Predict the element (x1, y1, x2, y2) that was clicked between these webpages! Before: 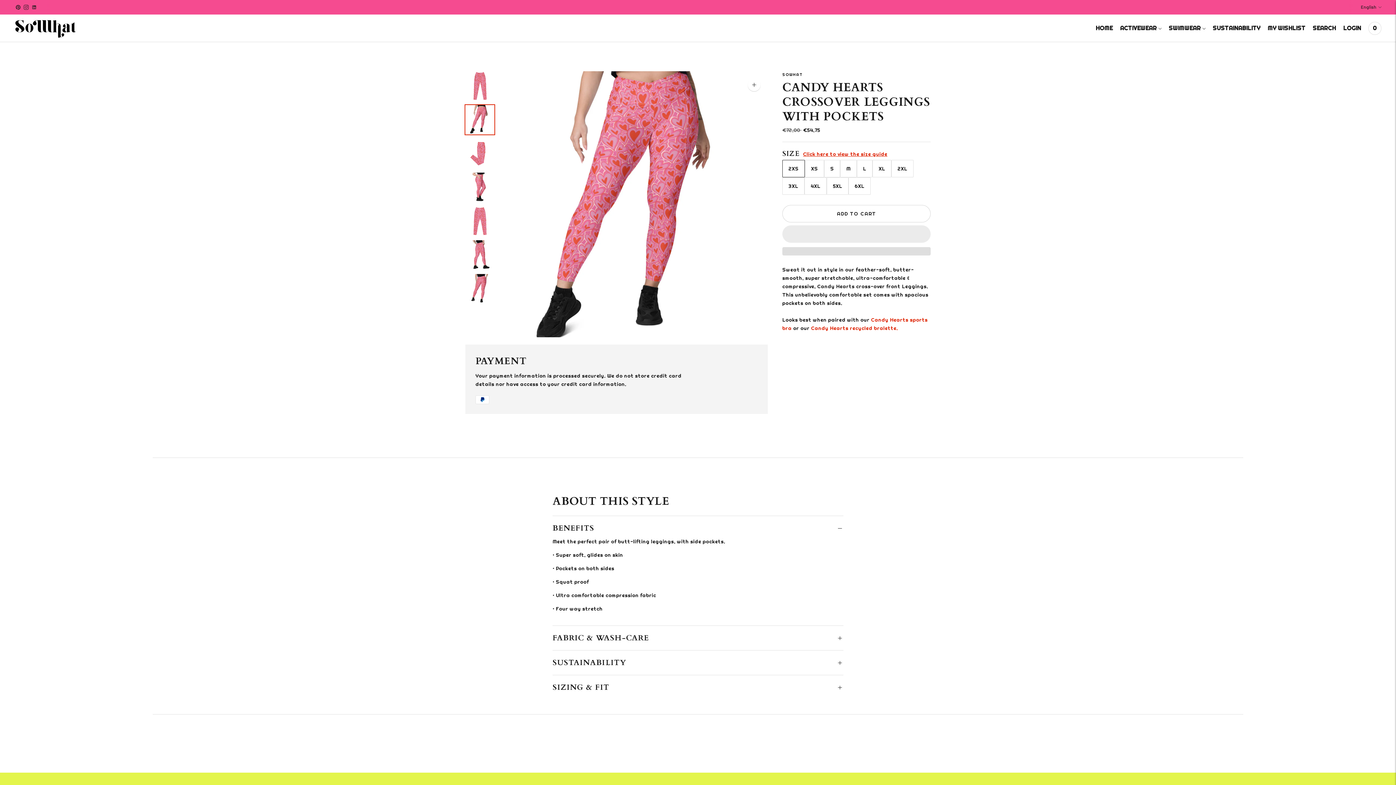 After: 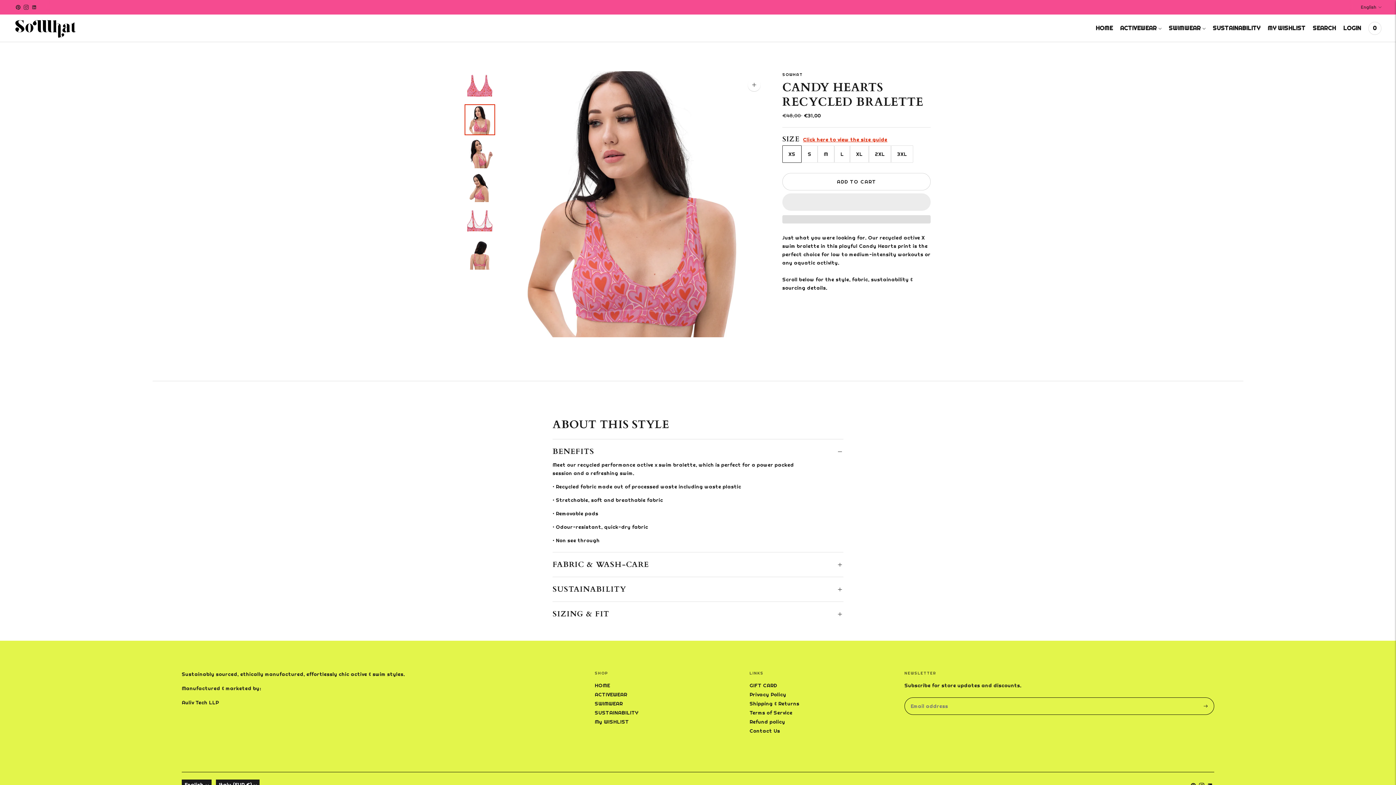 Action: bbox: (811, 325, 898, 331) label: Candy Hearts recycled bralette.